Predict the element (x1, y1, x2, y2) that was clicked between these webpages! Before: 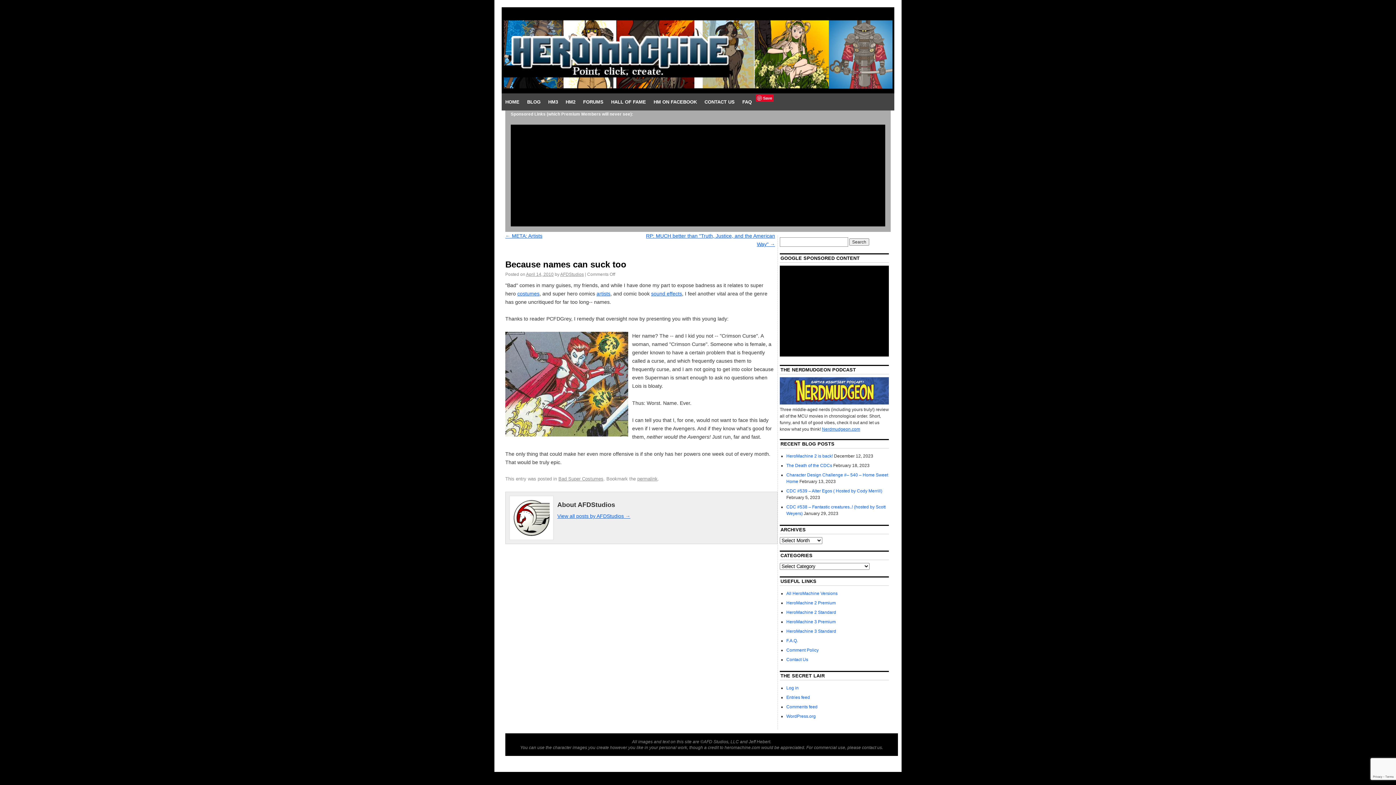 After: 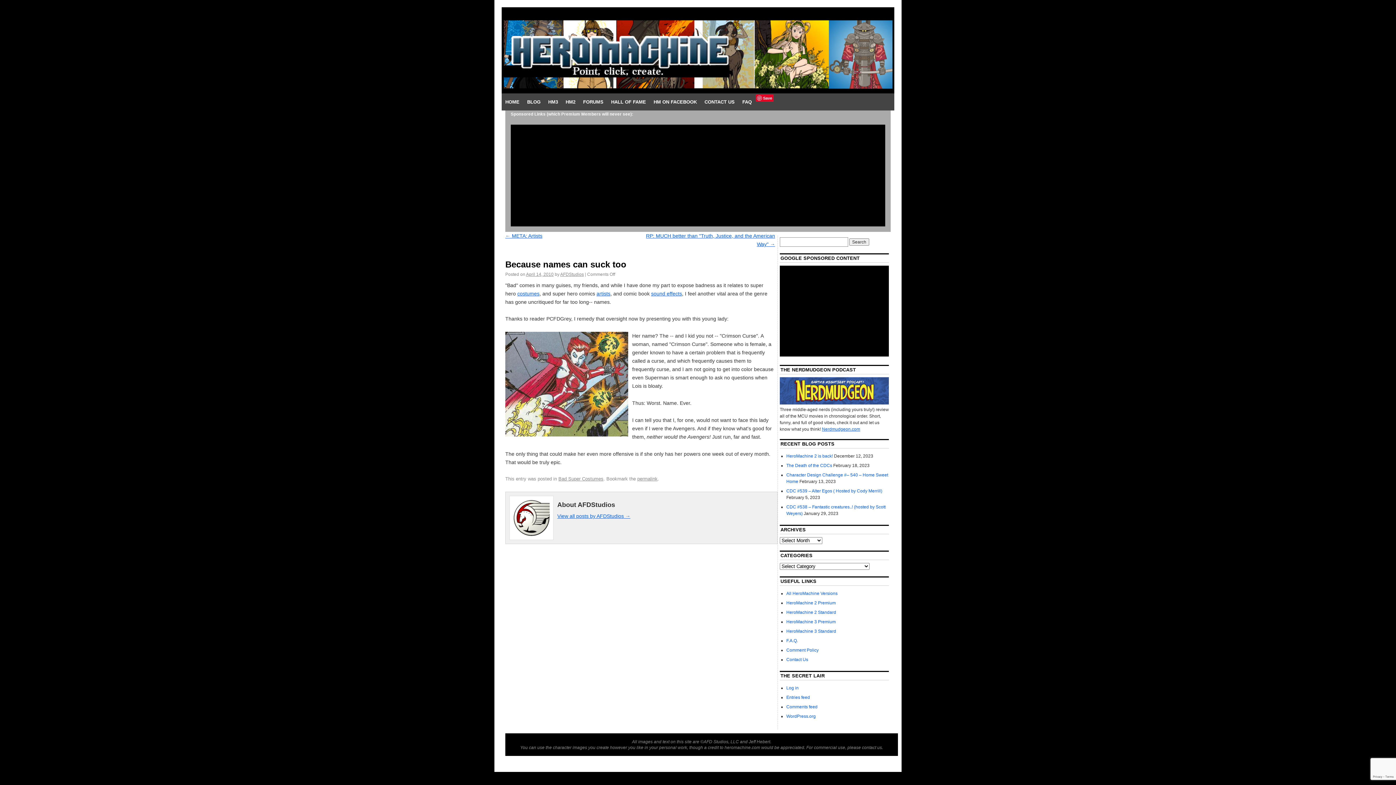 Action: label: April 14, 2010 bbox: (526, 271, 553, 276)